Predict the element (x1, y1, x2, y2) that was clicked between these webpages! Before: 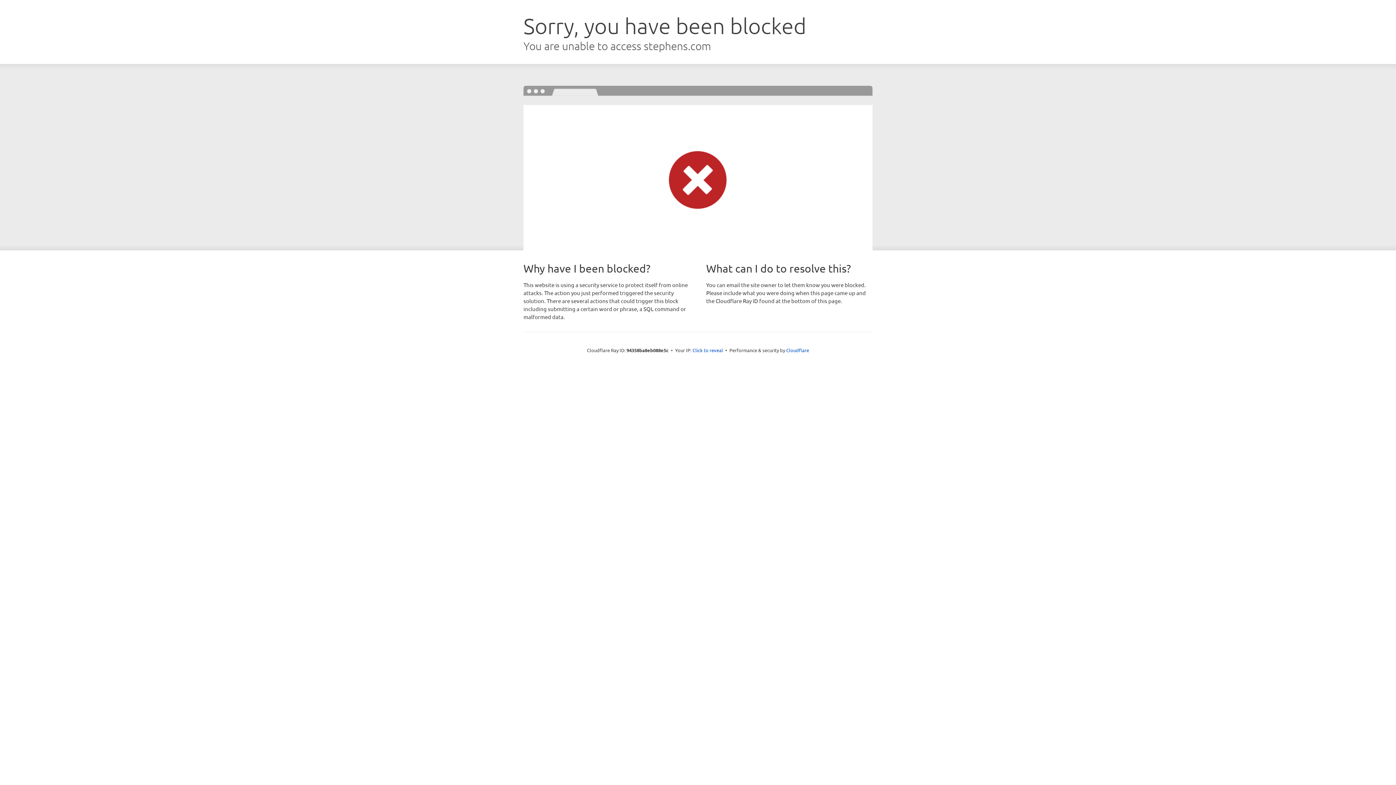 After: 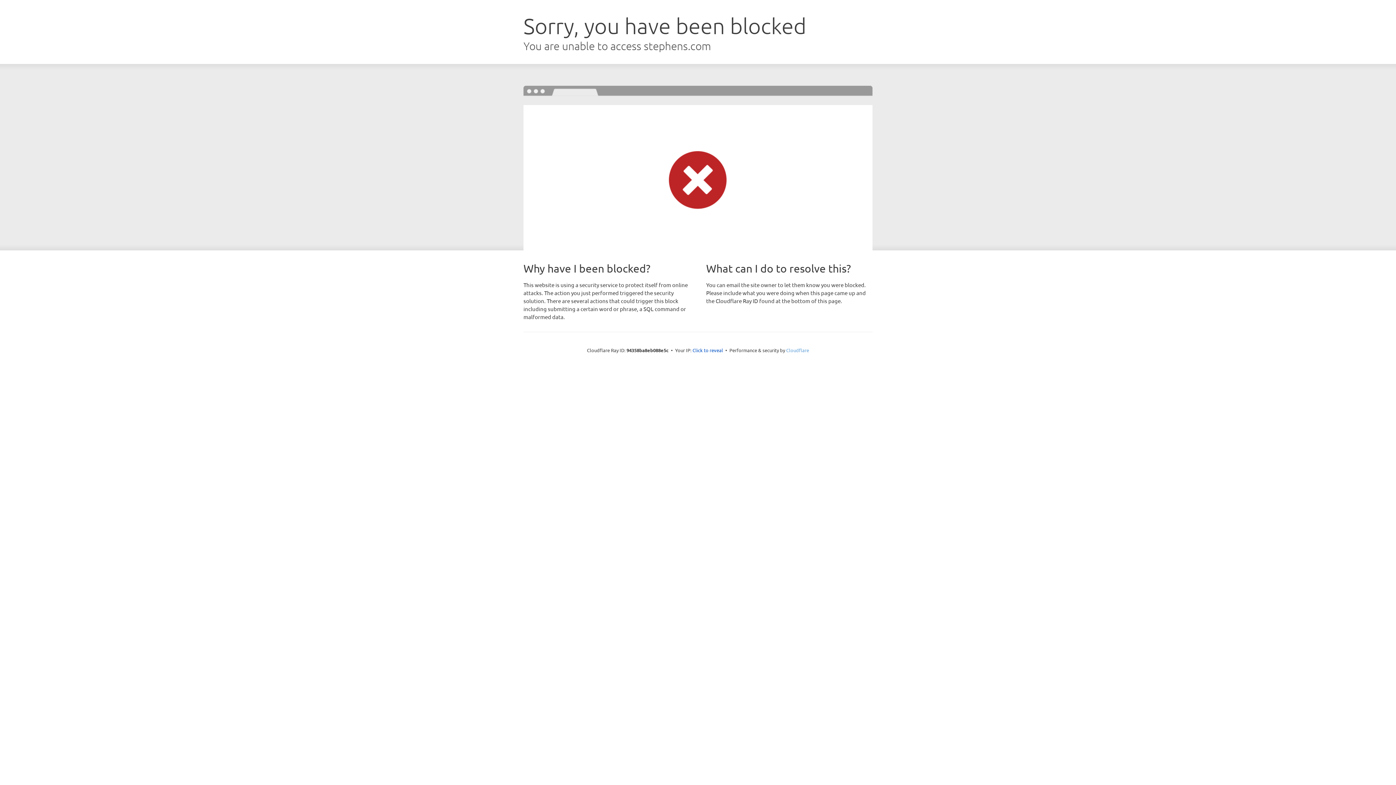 Action: bbox: (786, 347, 809, 353) label: Cloudflare